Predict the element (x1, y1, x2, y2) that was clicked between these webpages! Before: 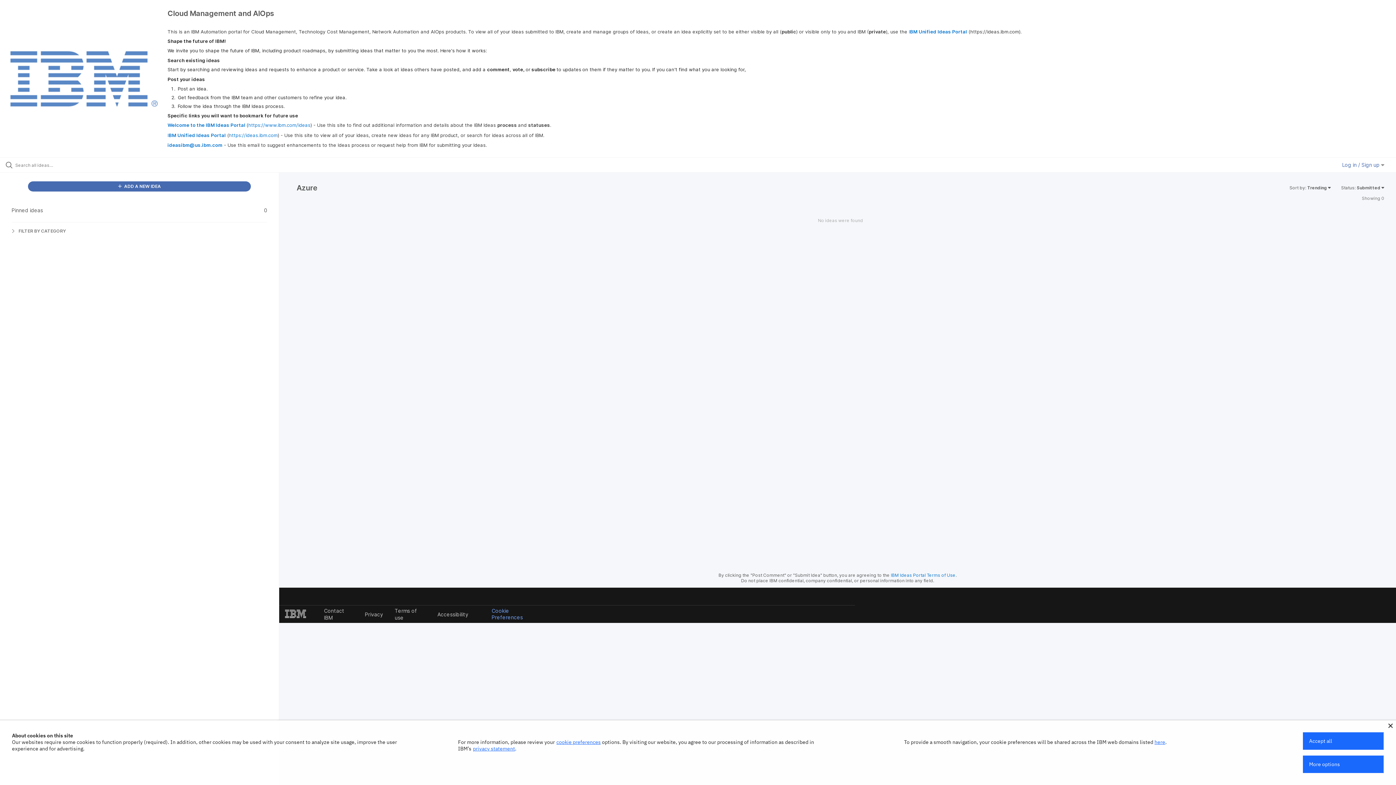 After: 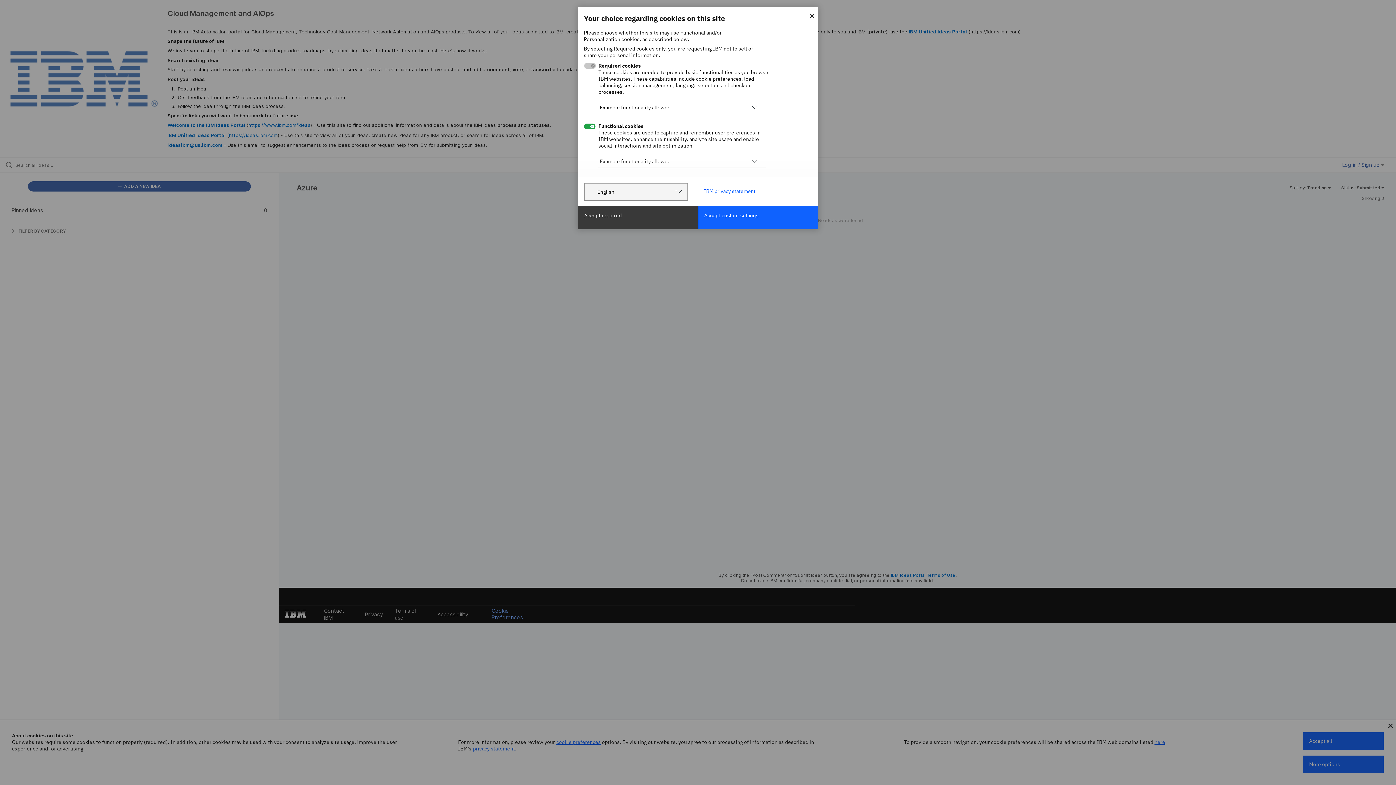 Action: label: More options bbox: (1303, 756, 1384, 773)